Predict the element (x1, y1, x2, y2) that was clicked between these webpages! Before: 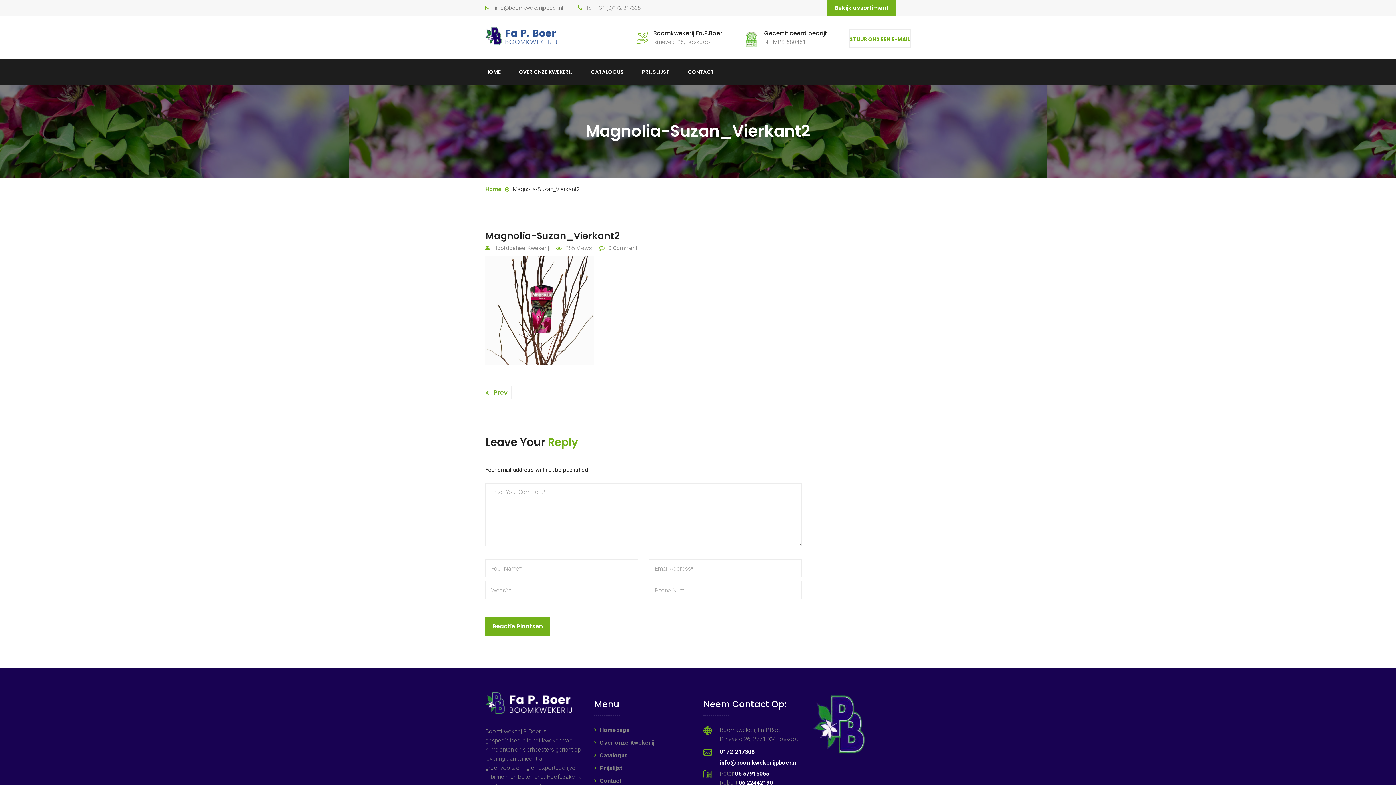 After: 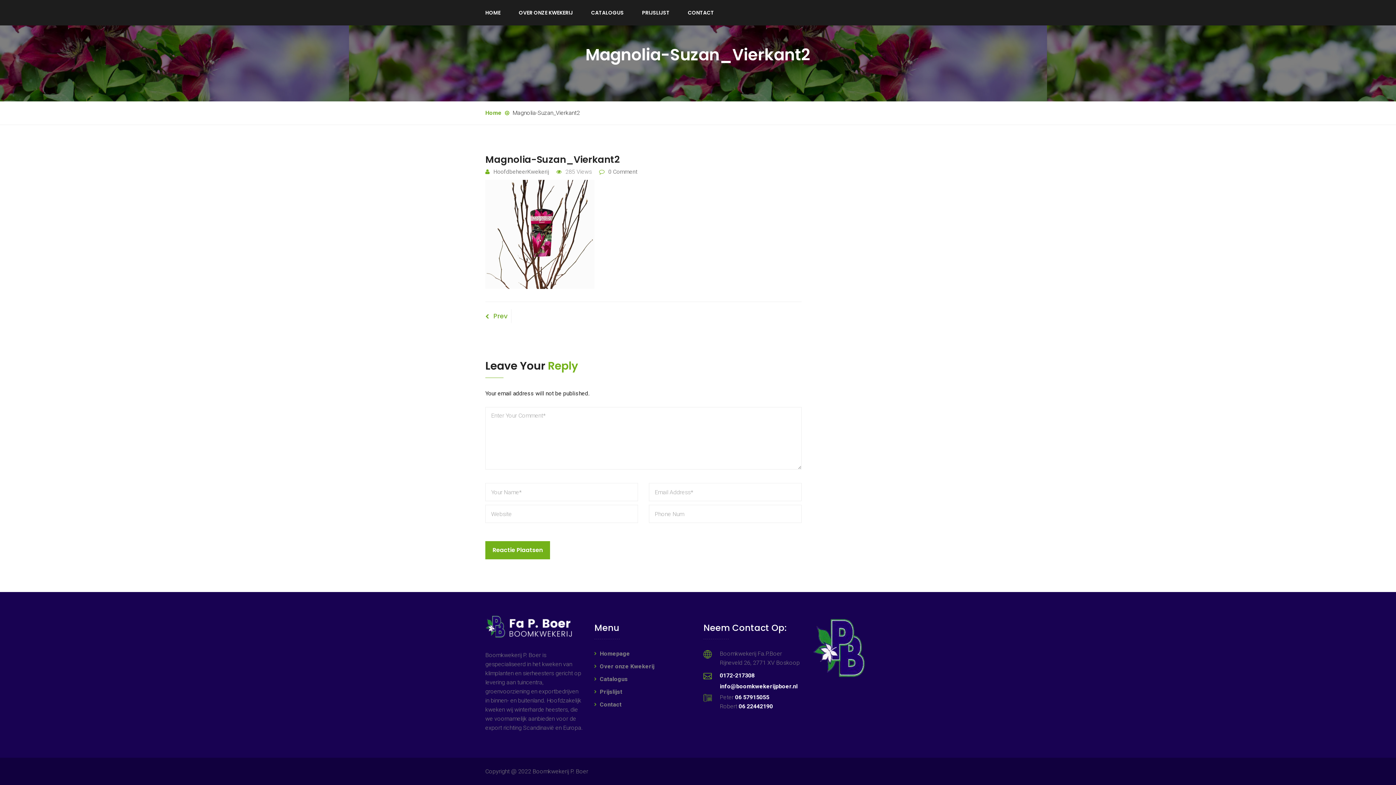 Action: label: 0 Comment bbox: (608, 244, 637, 251)